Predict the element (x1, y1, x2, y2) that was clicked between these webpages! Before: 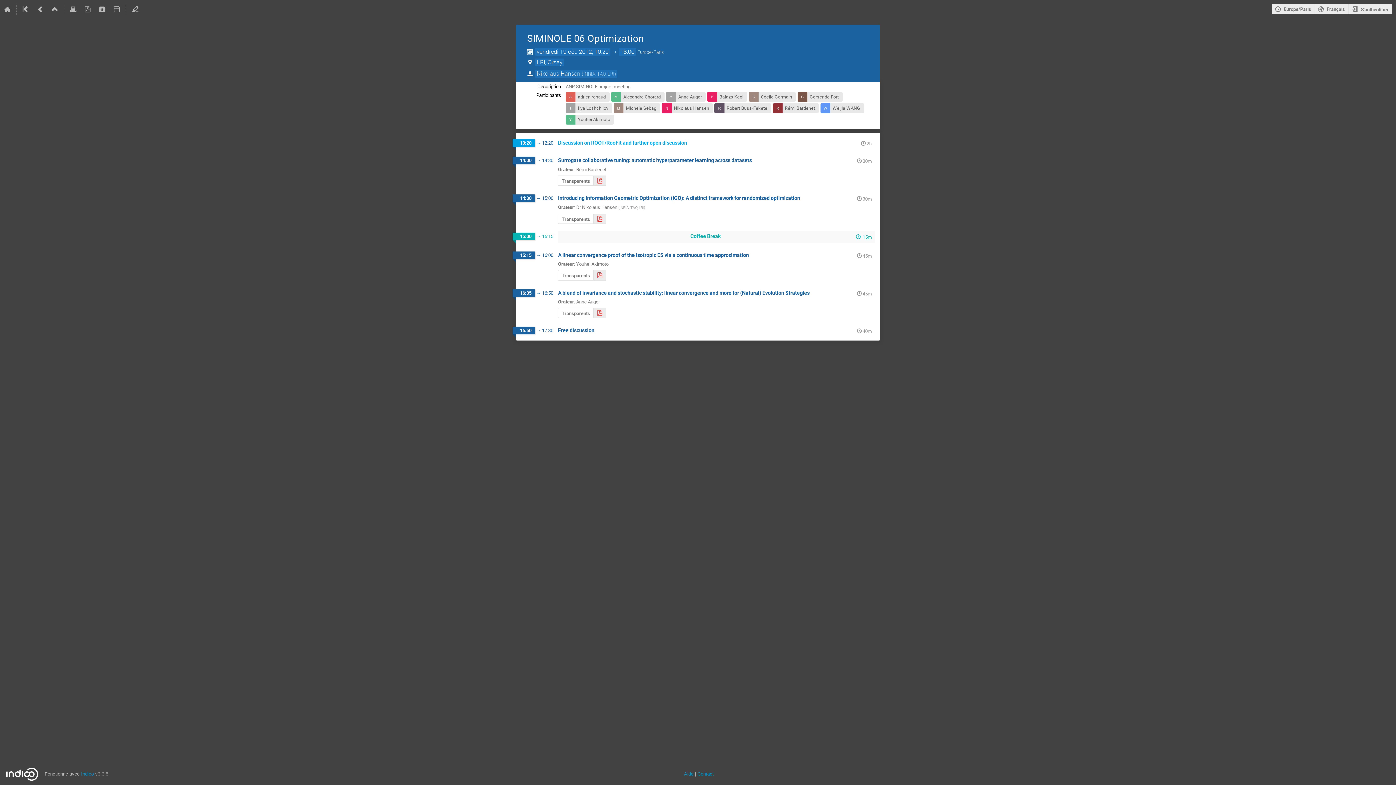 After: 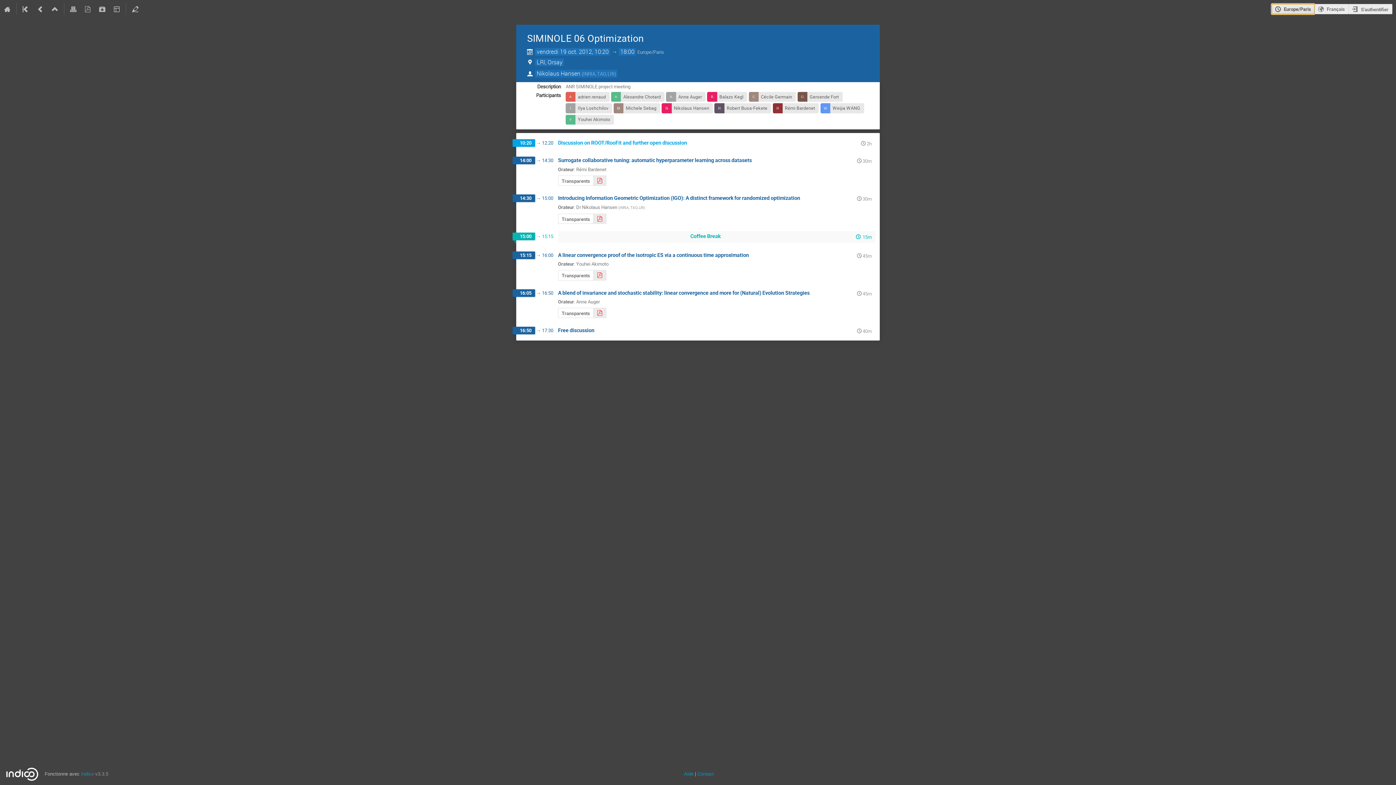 Action: label: Europe/Paris bbox: (1271, 3, 1314, 14)